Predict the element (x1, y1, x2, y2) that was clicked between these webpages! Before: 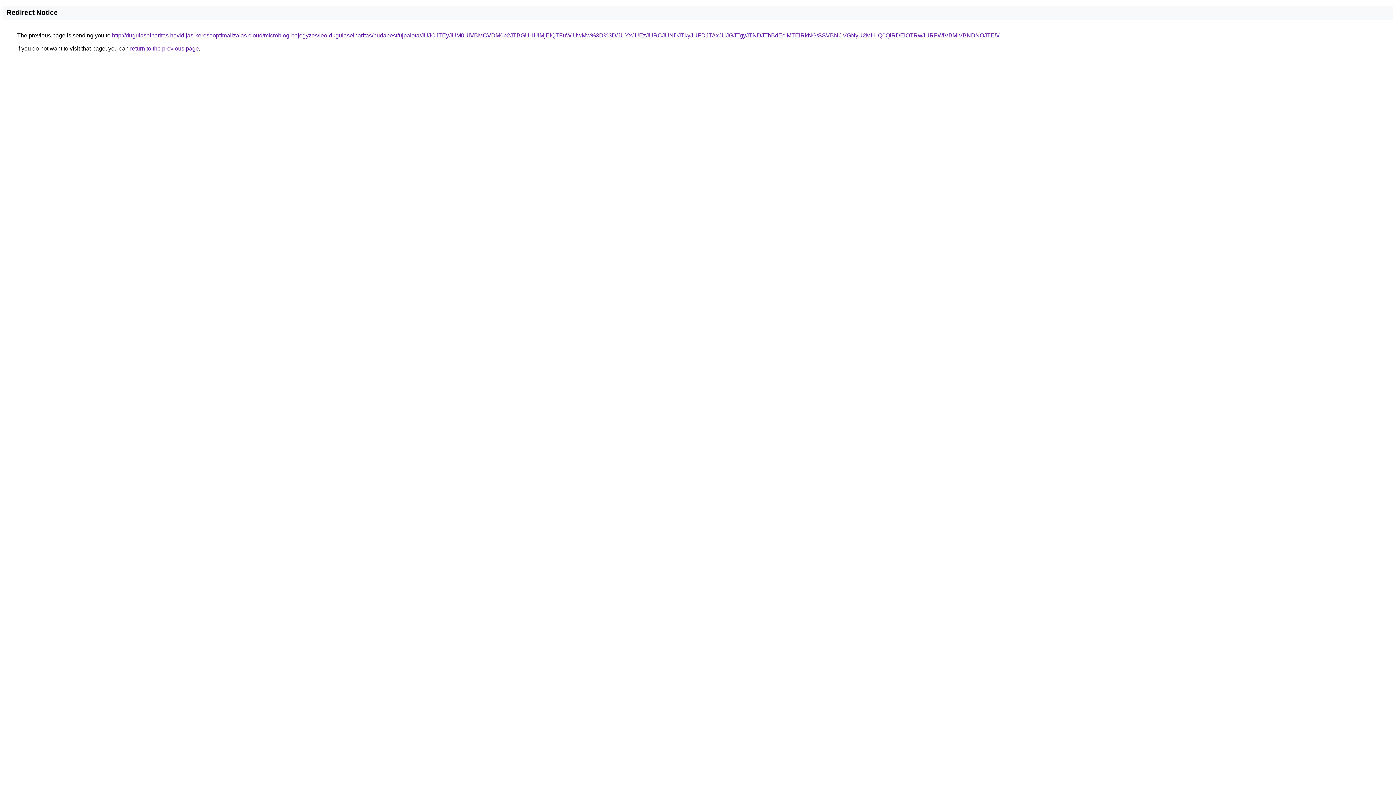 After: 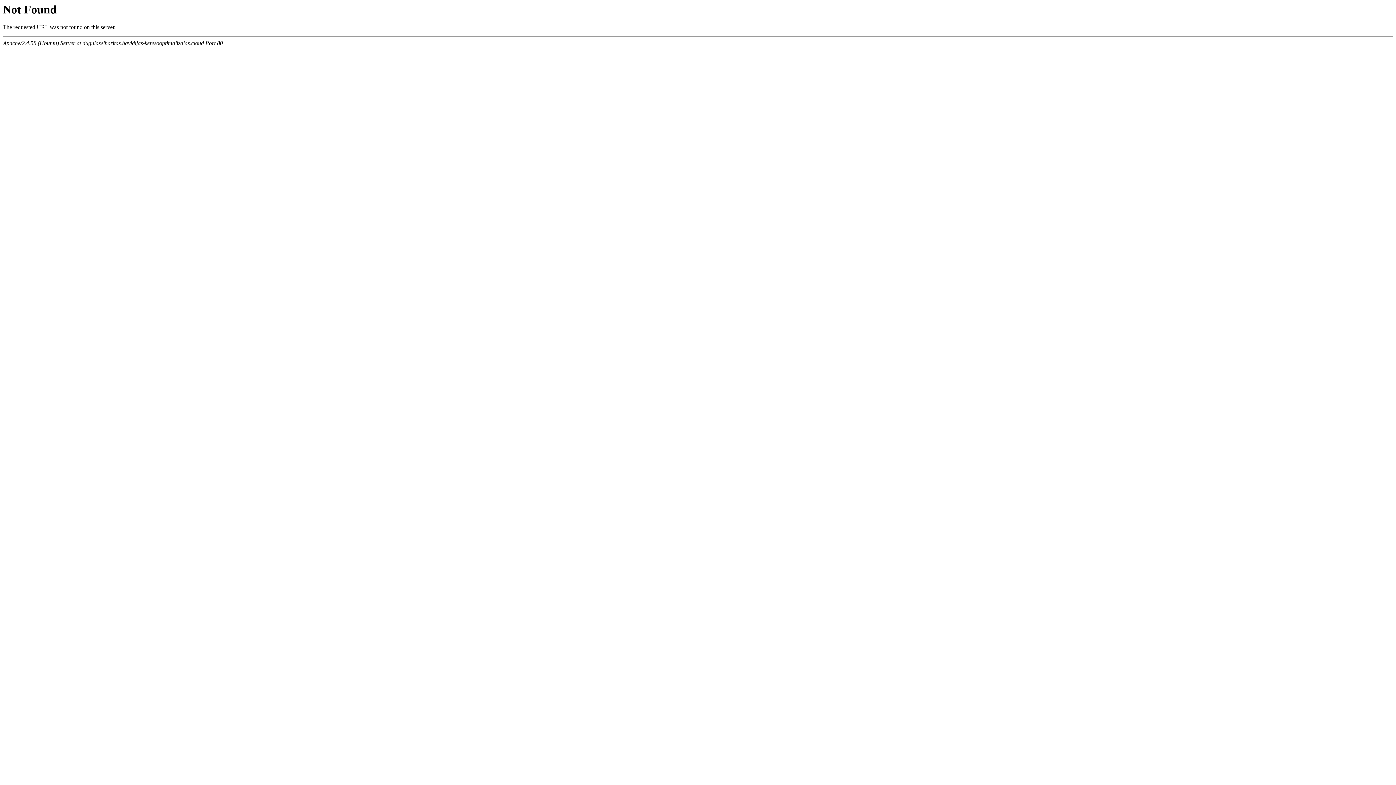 Action: bbox: (112, 32, 999, 38) label: http://dugulaselharitas.havidijas-keresooptimalizalas.cloud/microblog-bejegyzes/leo-dugulaselharitas/budapest/ujpalota/JUJCJTEyJUM0UiVBMCVDM0p2JTBGUHUlMjElQTFuWiUwMw%3D%3D/JUYxJUEzJURCJUNDJTkyJUFDJTAxJUJGJTgyJTNDJThBdEclMTElRkNG/SSVBNCVGNyU2MHIlQ0QlRDElOTRwJURFWiVBMiVBNDNOJTE5/